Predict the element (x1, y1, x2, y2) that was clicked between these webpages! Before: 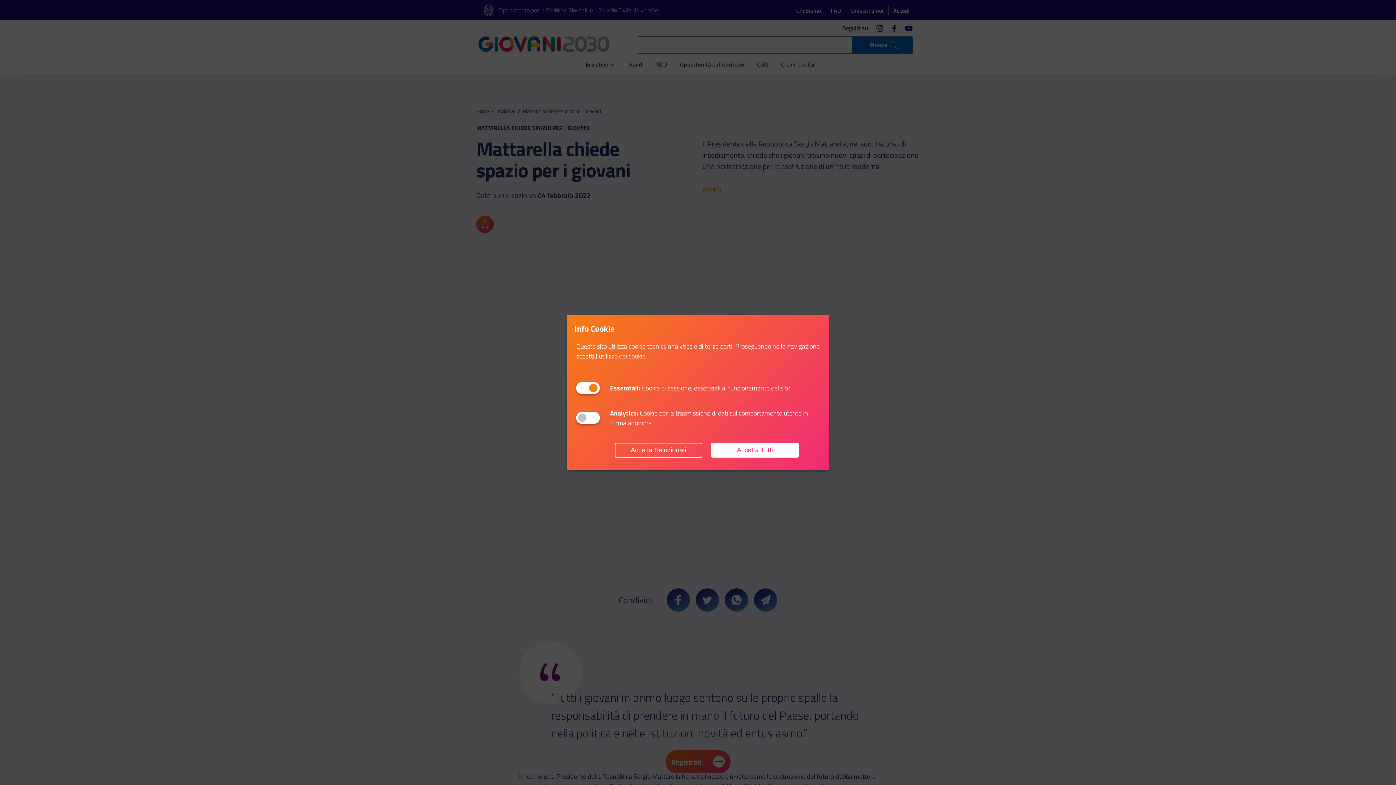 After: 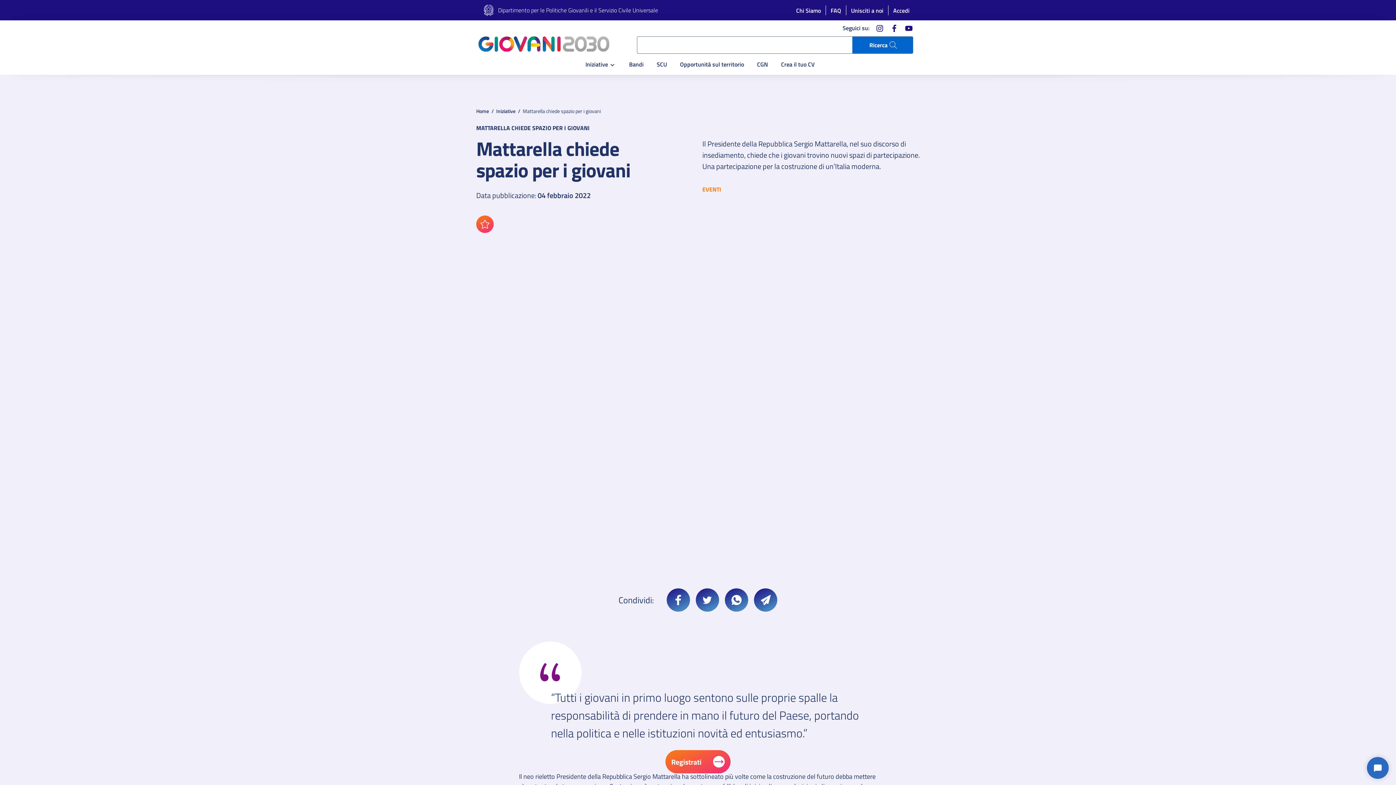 Action: bbox: (614, 443, 702, 457) label: Accetta Selezionati